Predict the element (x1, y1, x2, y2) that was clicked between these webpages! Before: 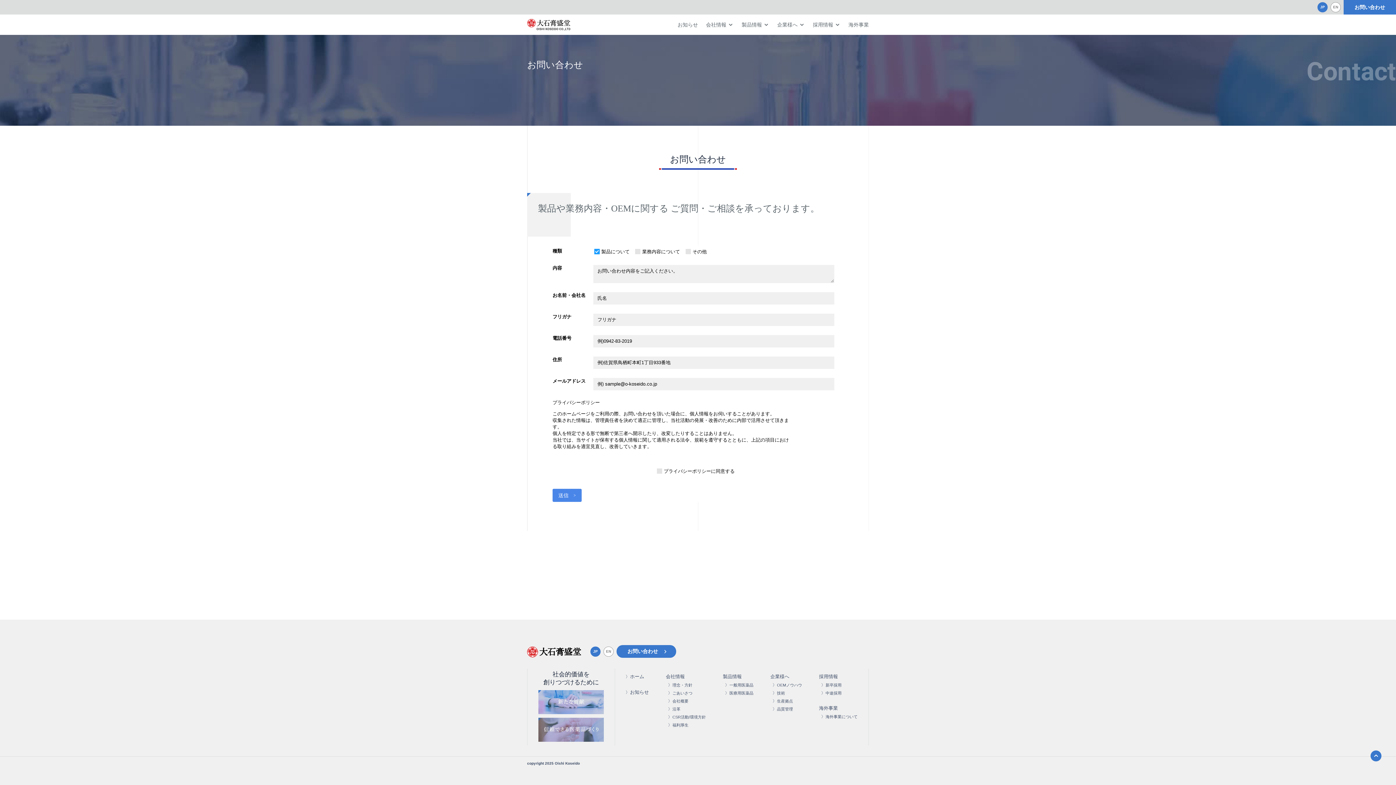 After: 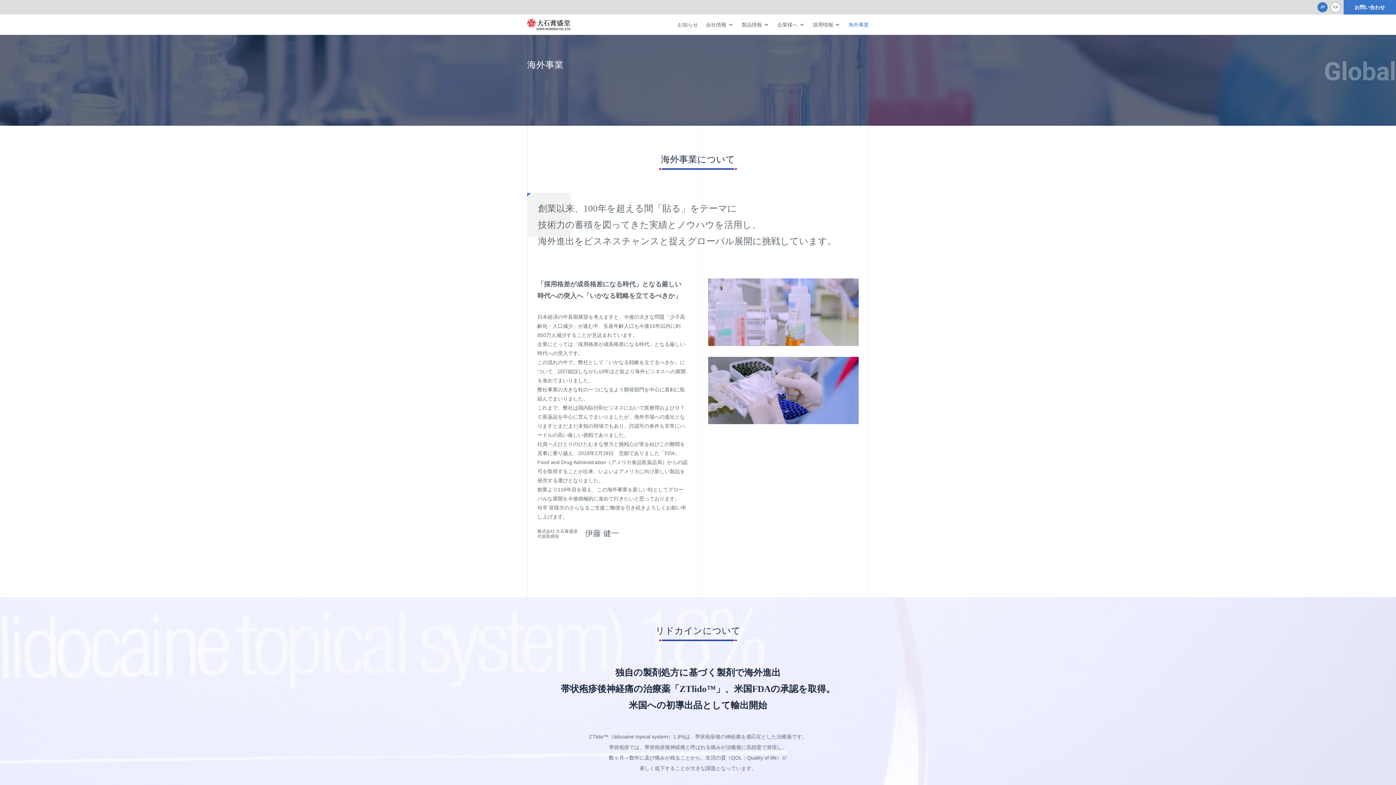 Action: bbox: (848, 14, 869, 34) label: 海外事業